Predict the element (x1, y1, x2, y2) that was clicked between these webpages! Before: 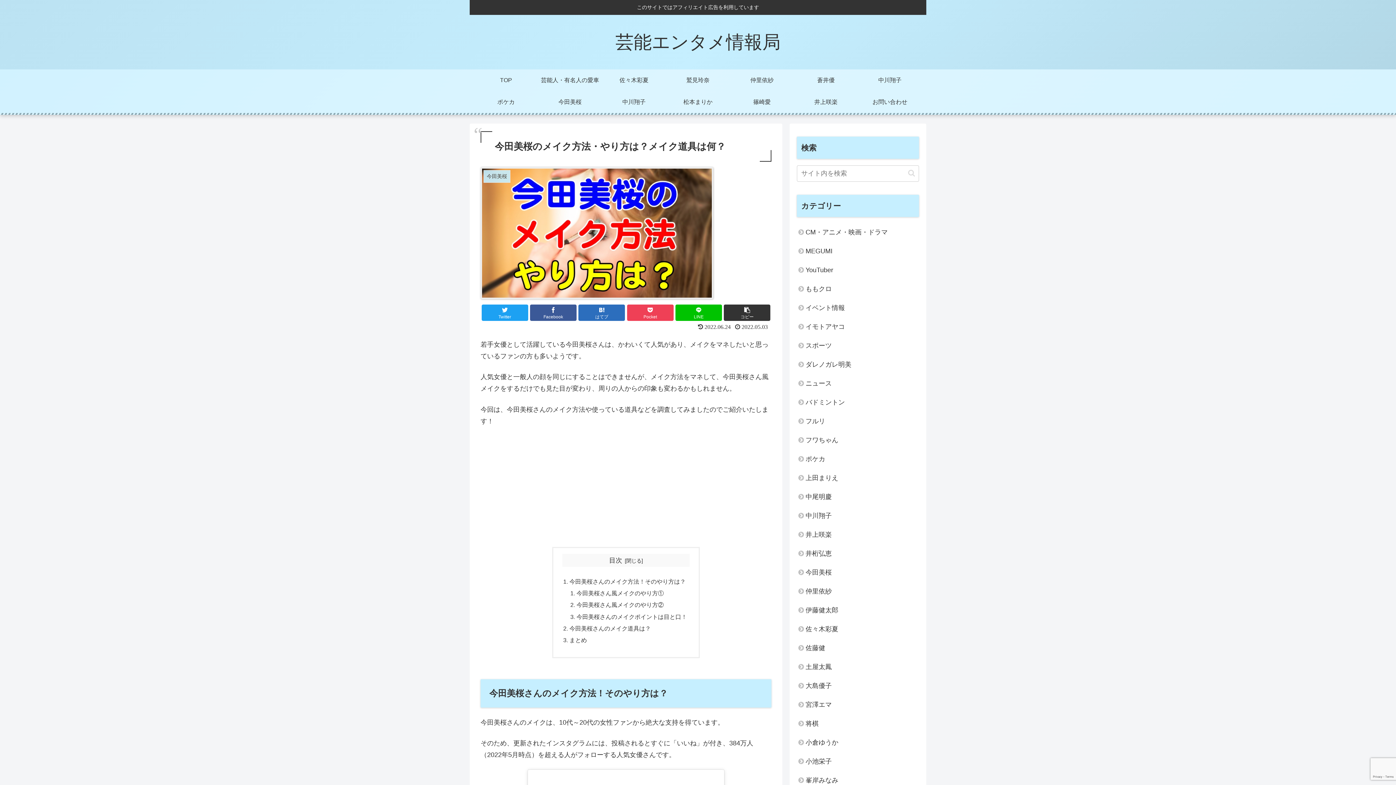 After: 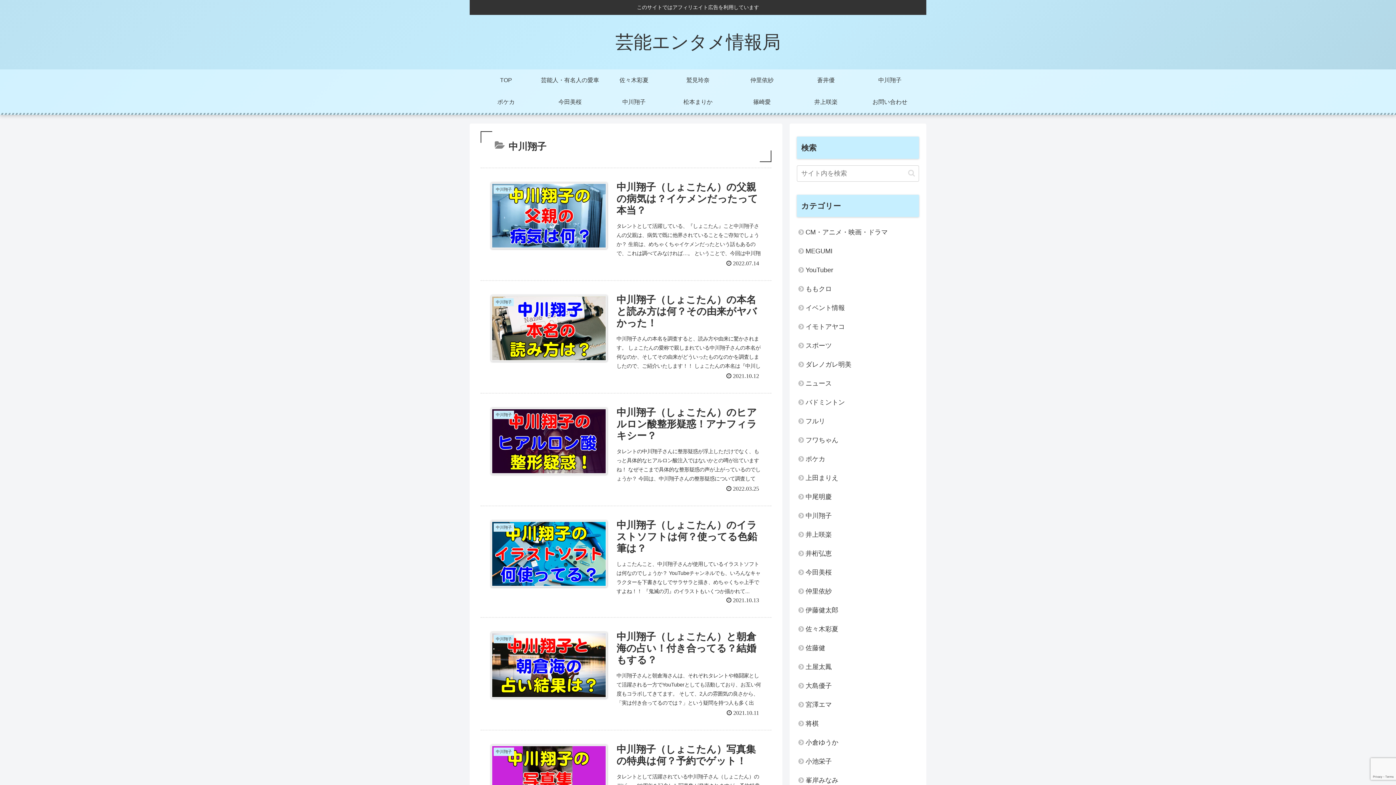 Action: bbox: (858, 69, 922, 91) label: 中川翔子